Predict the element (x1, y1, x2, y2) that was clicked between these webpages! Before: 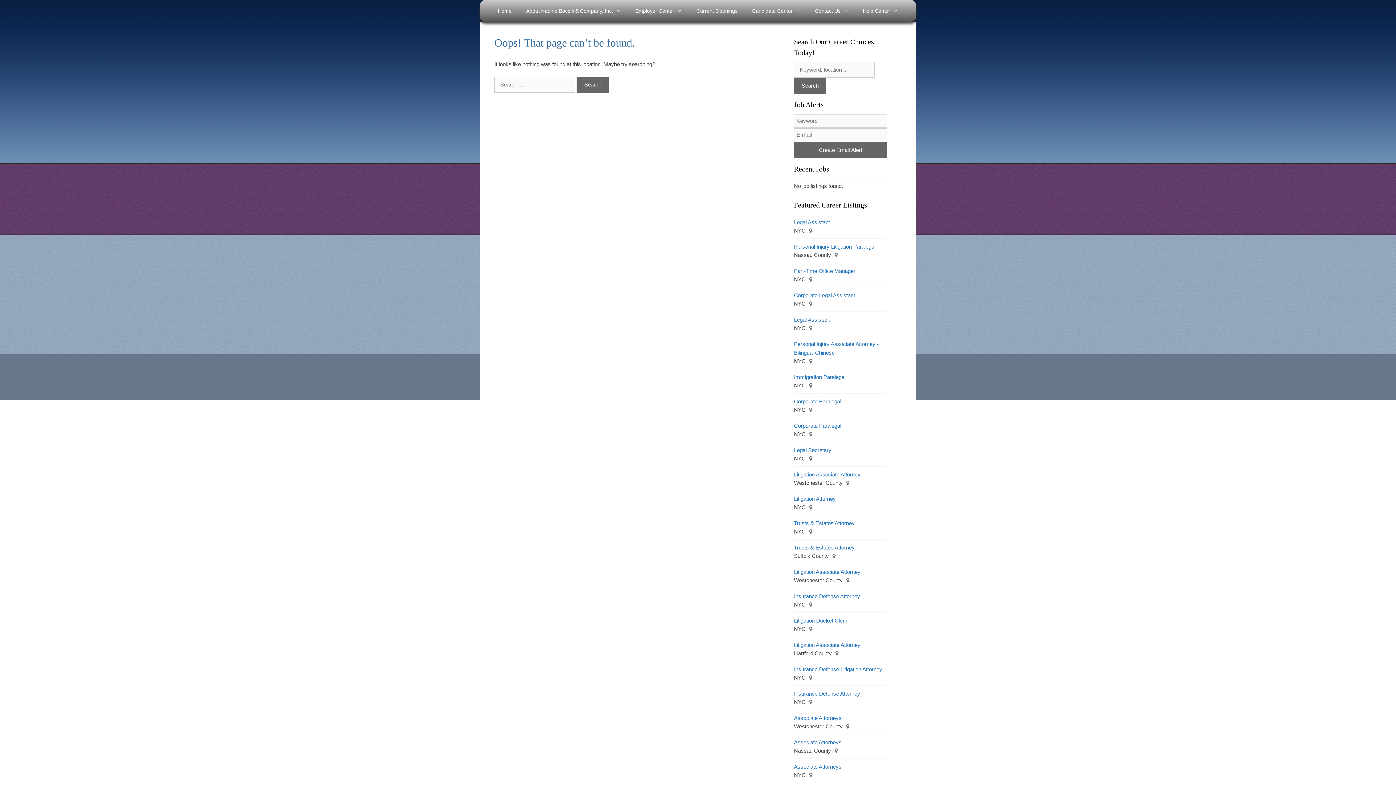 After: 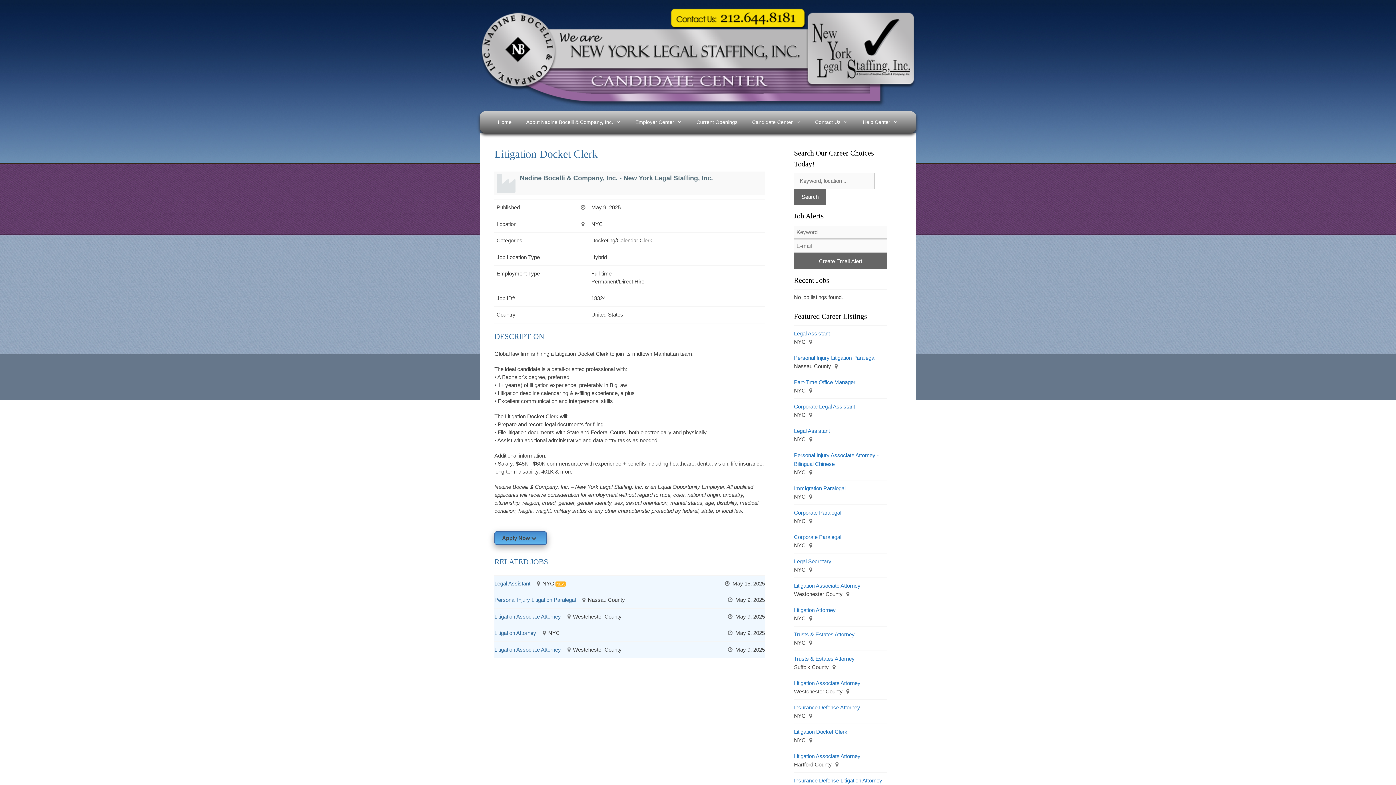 Action: bbox: (794, 617, 847, 624) label: Litigation Docket Clerk